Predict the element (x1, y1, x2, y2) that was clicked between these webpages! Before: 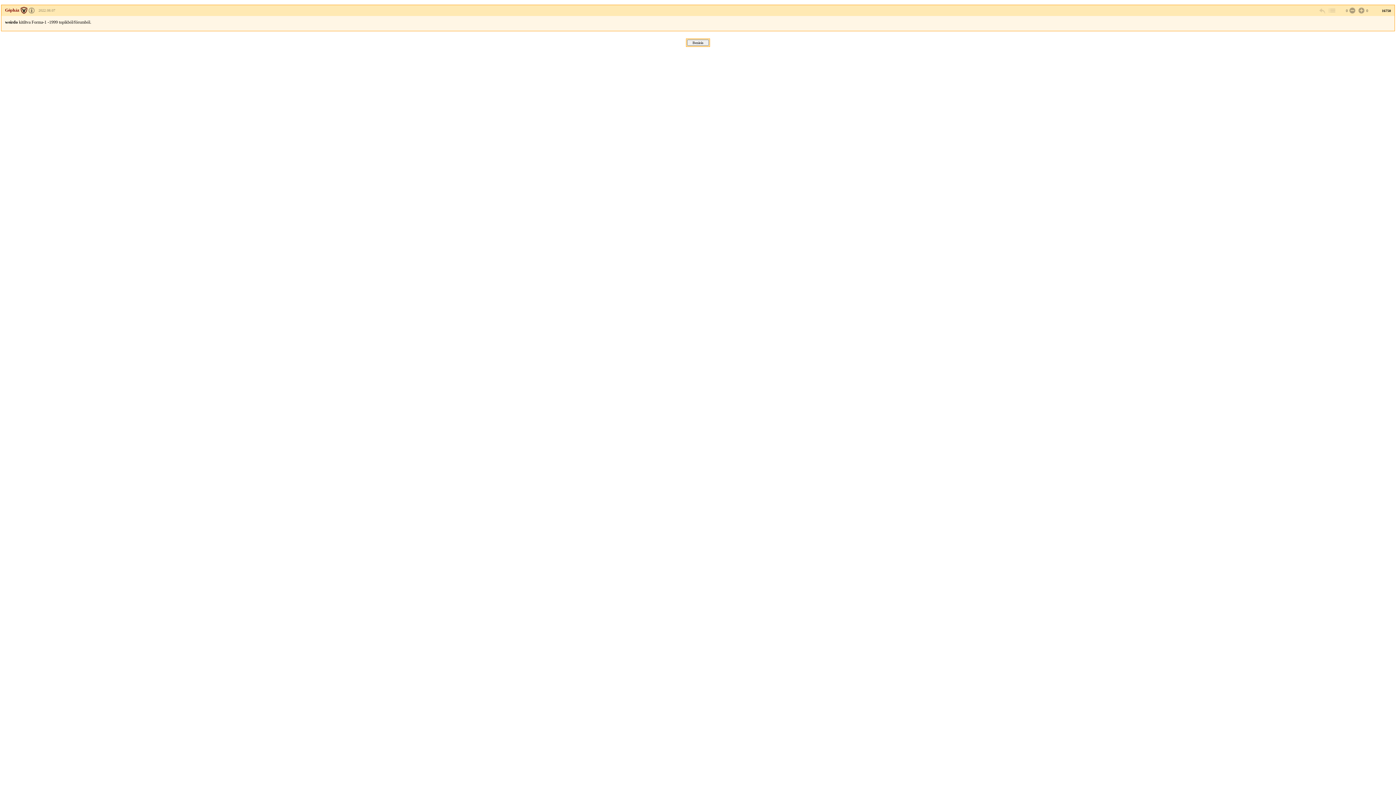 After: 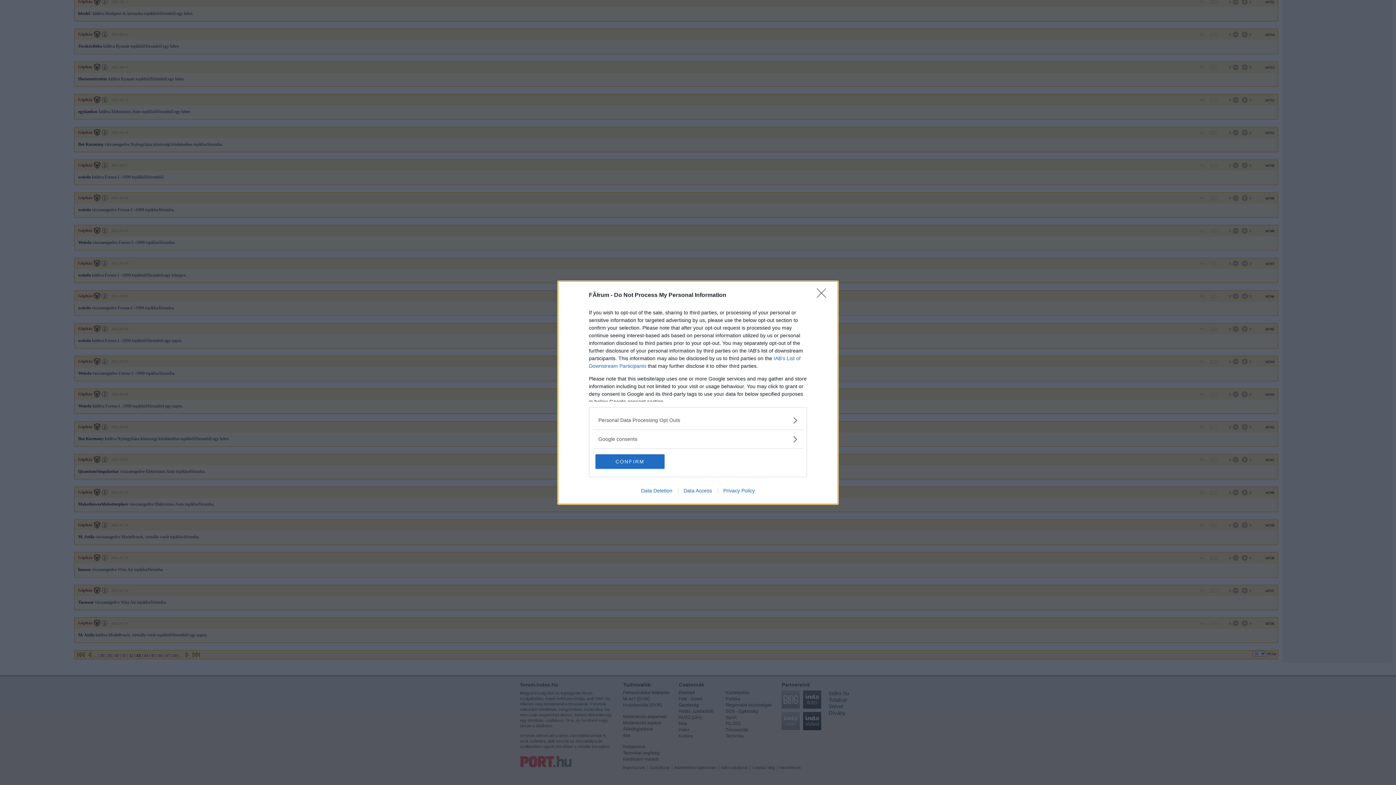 Action: bbox: (1328, 6, 1335, 14)